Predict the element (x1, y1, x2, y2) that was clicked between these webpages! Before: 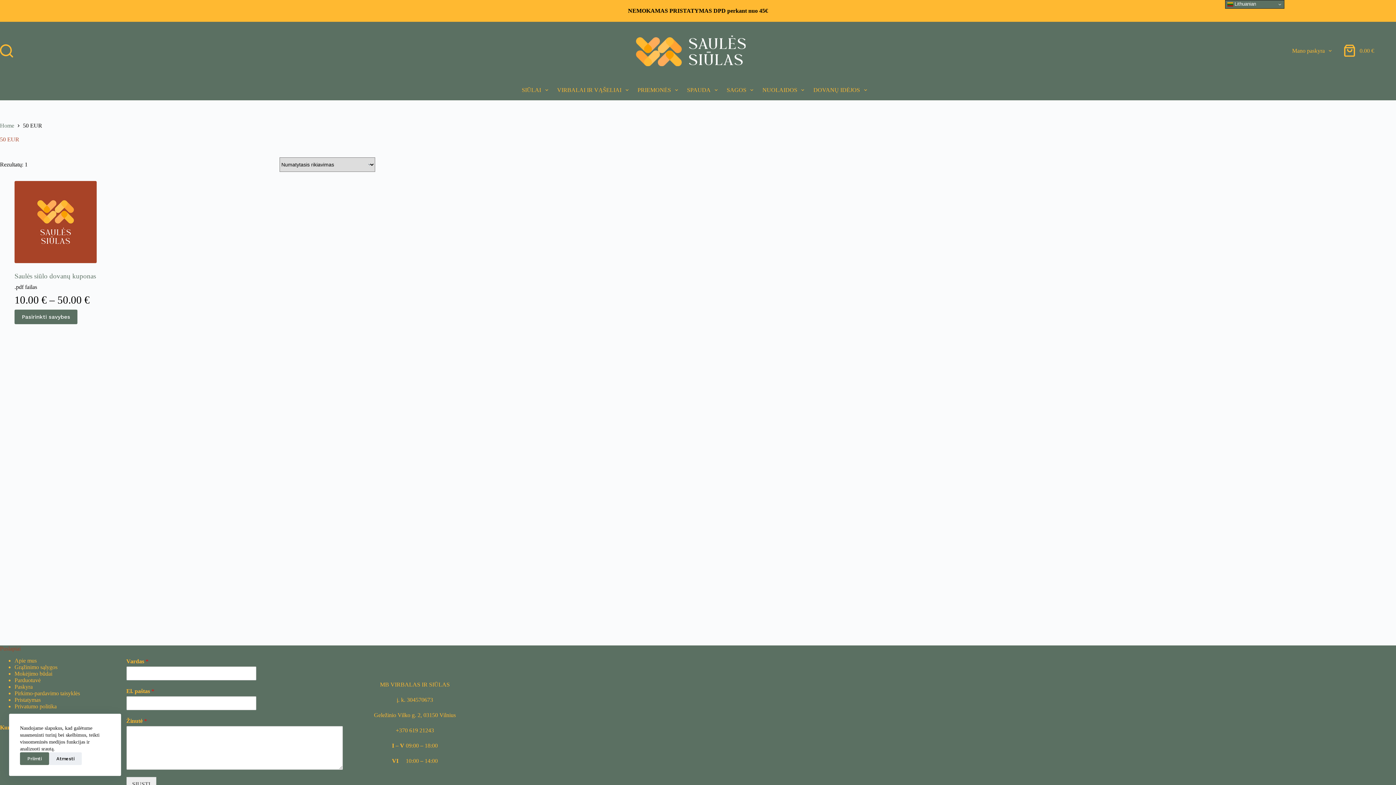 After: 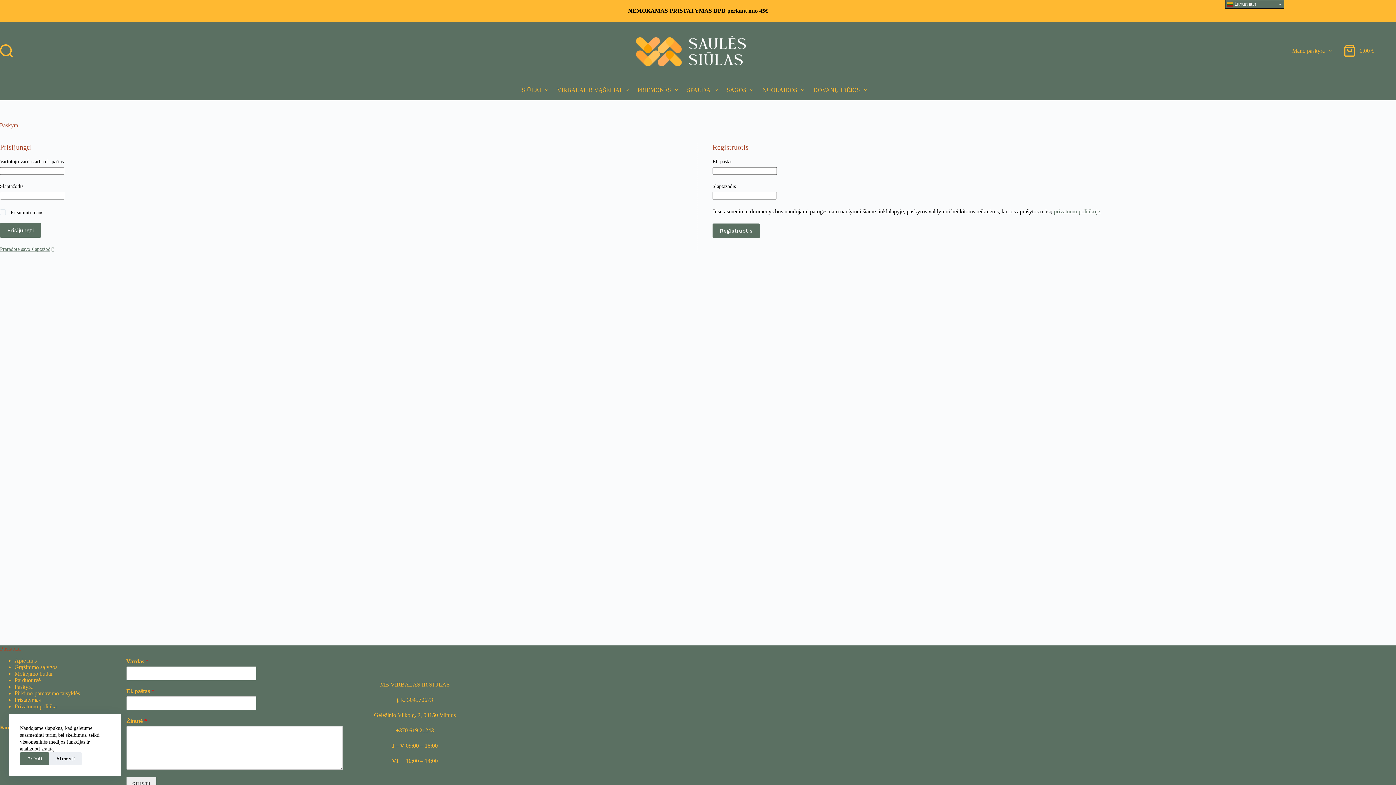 Action: label: Paskyra bbox: (14, 683, 32, 690)